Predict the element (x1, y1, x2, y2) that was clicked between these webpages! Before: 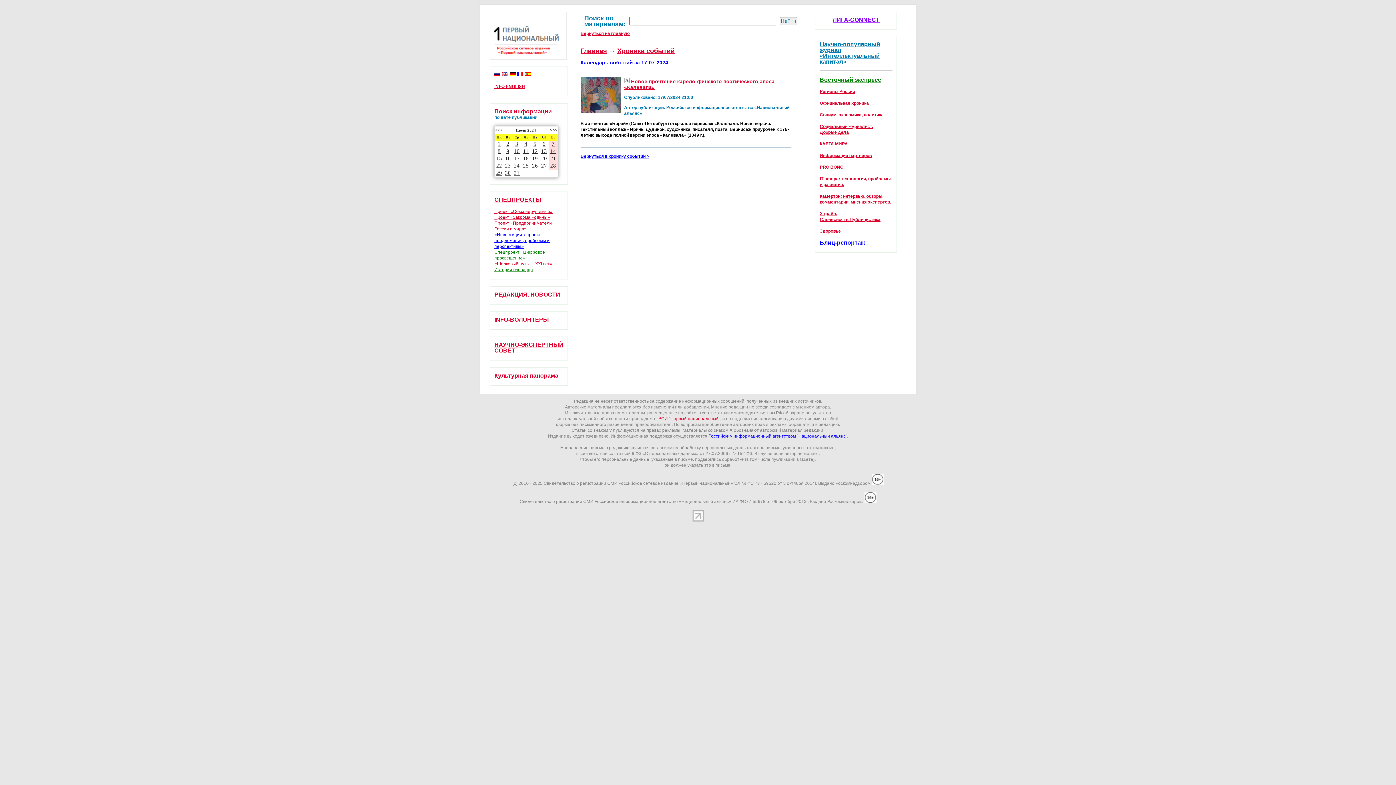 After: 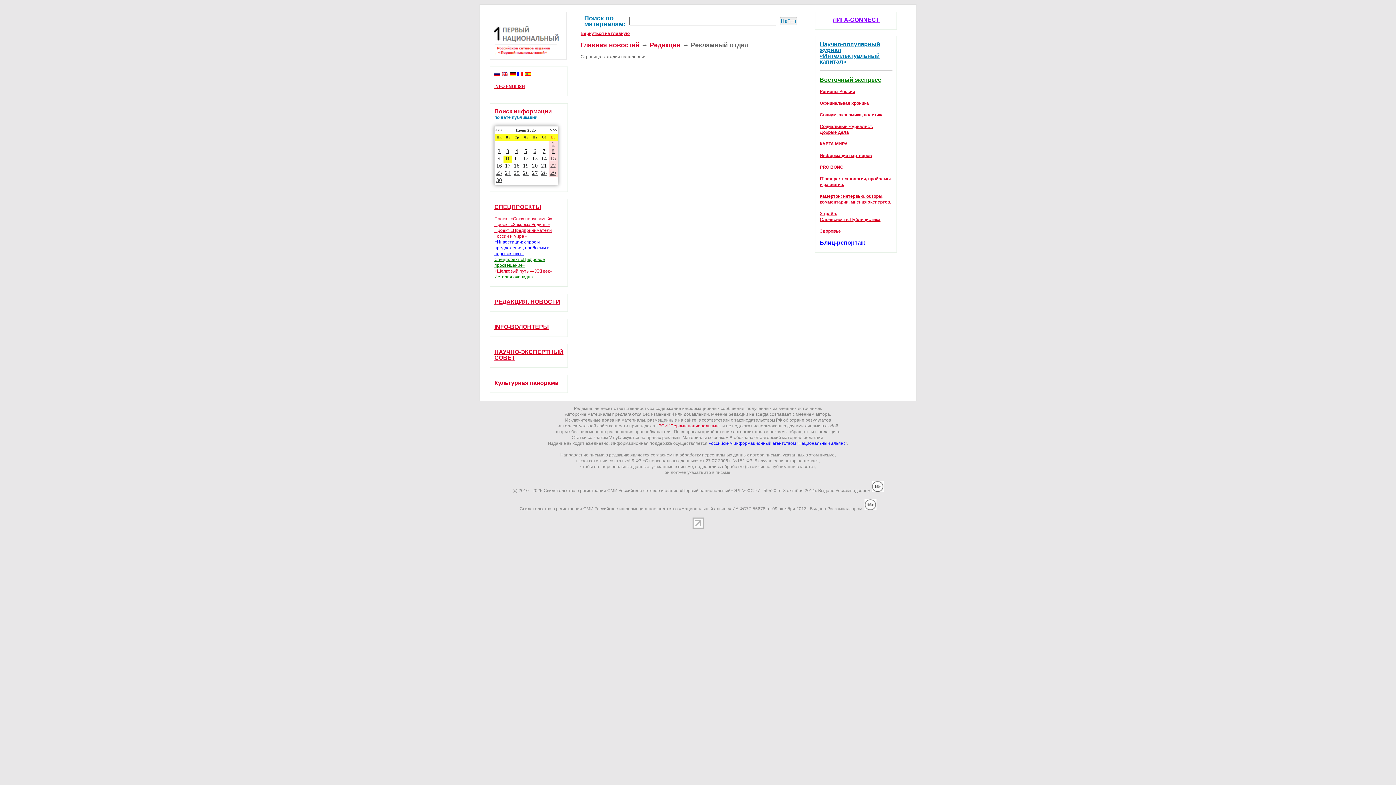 Action: label: рекламы bbox: (769, 422, 787, 427)